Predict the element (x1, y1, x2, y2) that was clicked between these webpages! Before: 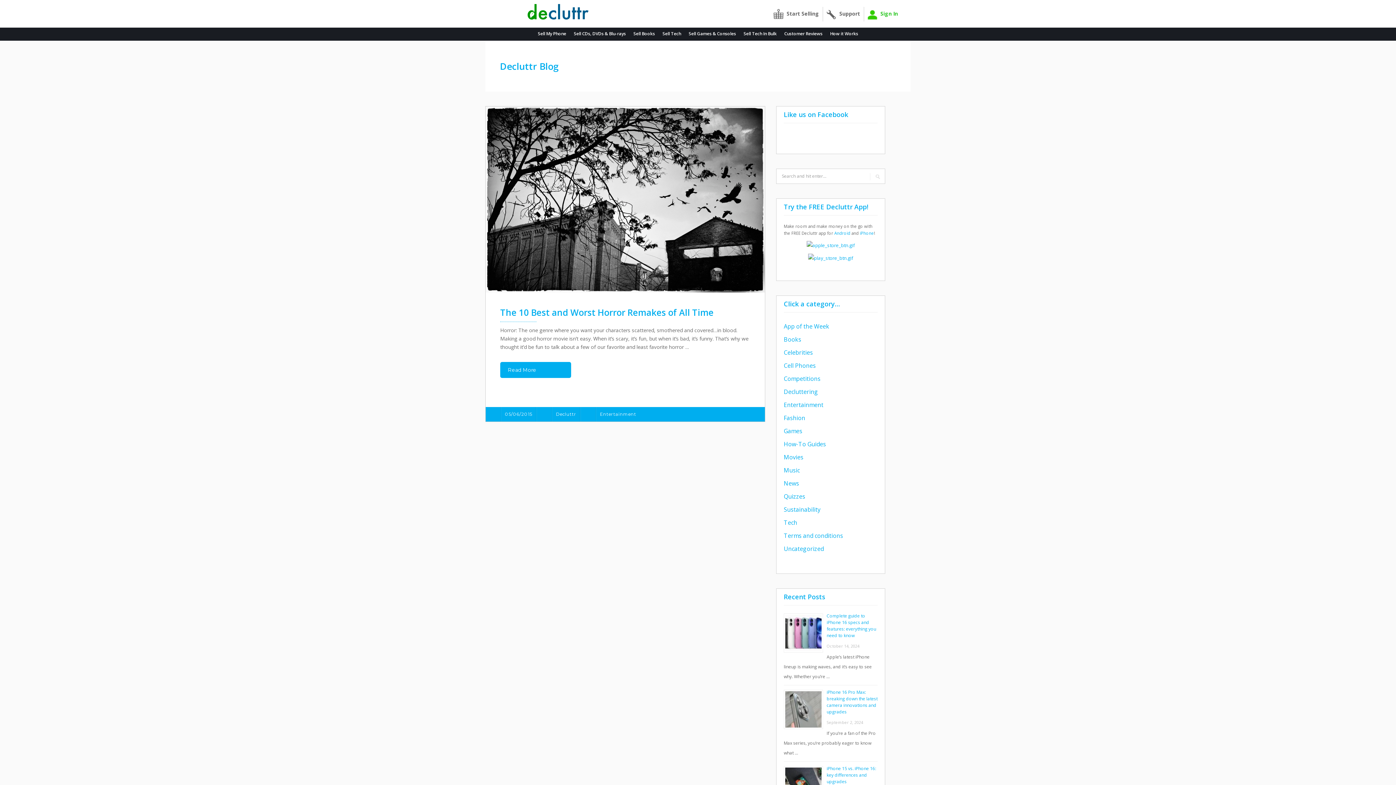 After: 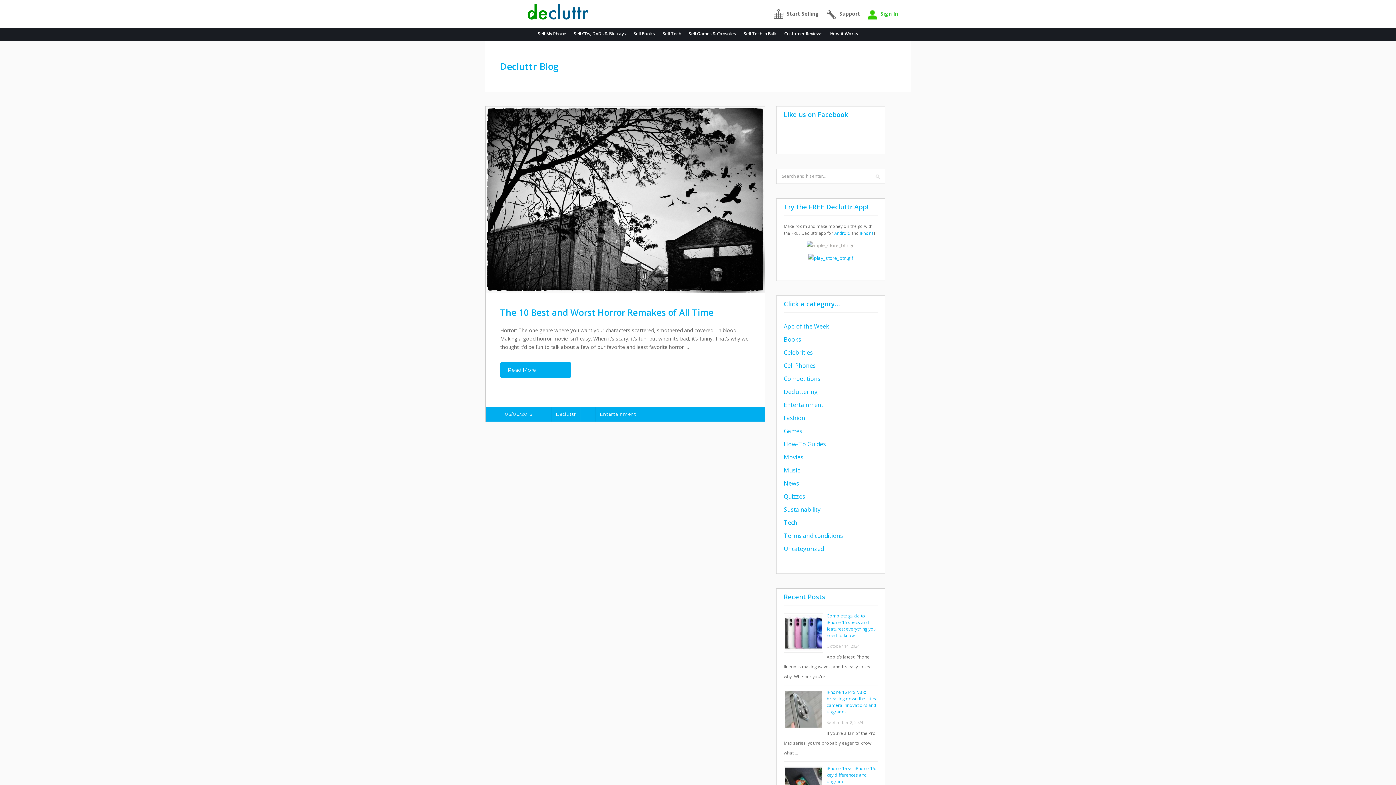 Action: bbox: (806, 241, 855, 248)